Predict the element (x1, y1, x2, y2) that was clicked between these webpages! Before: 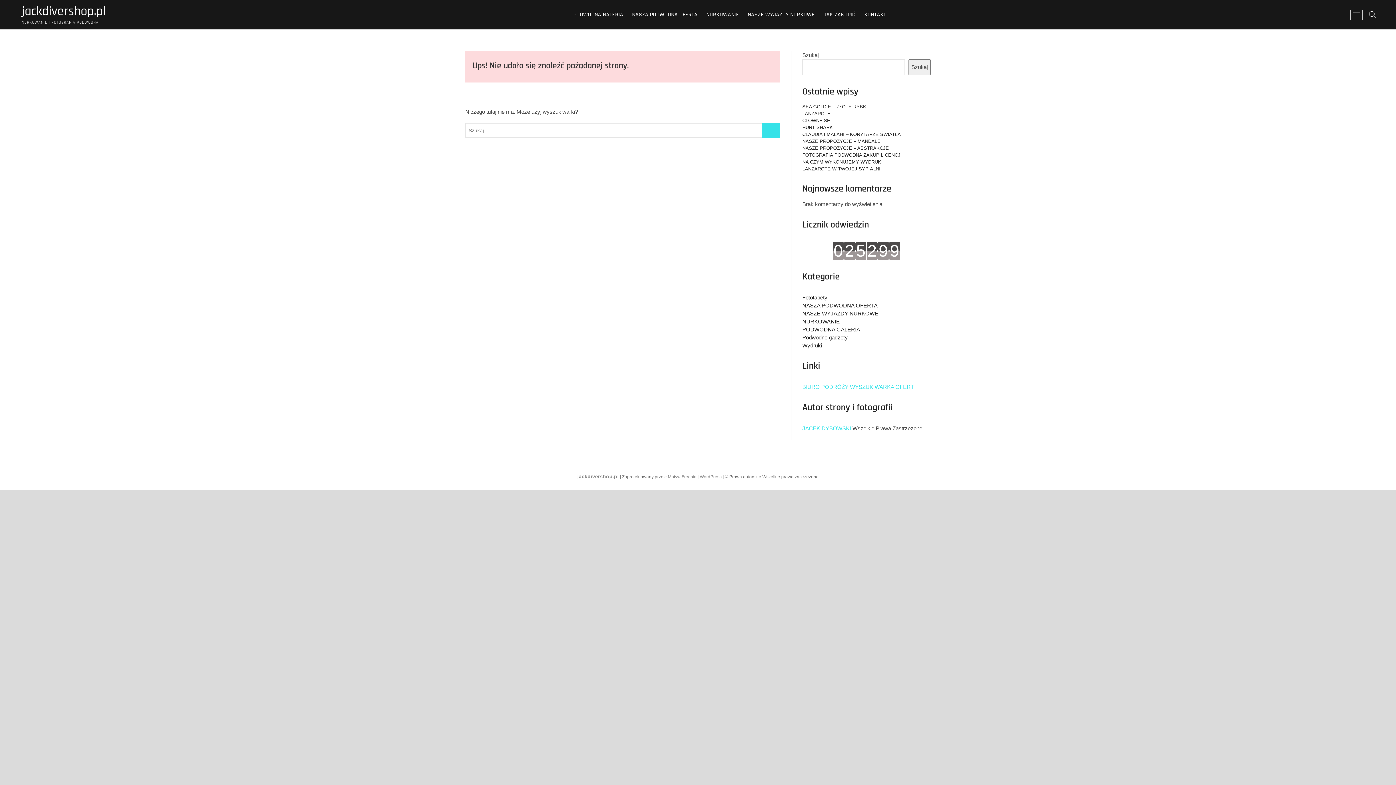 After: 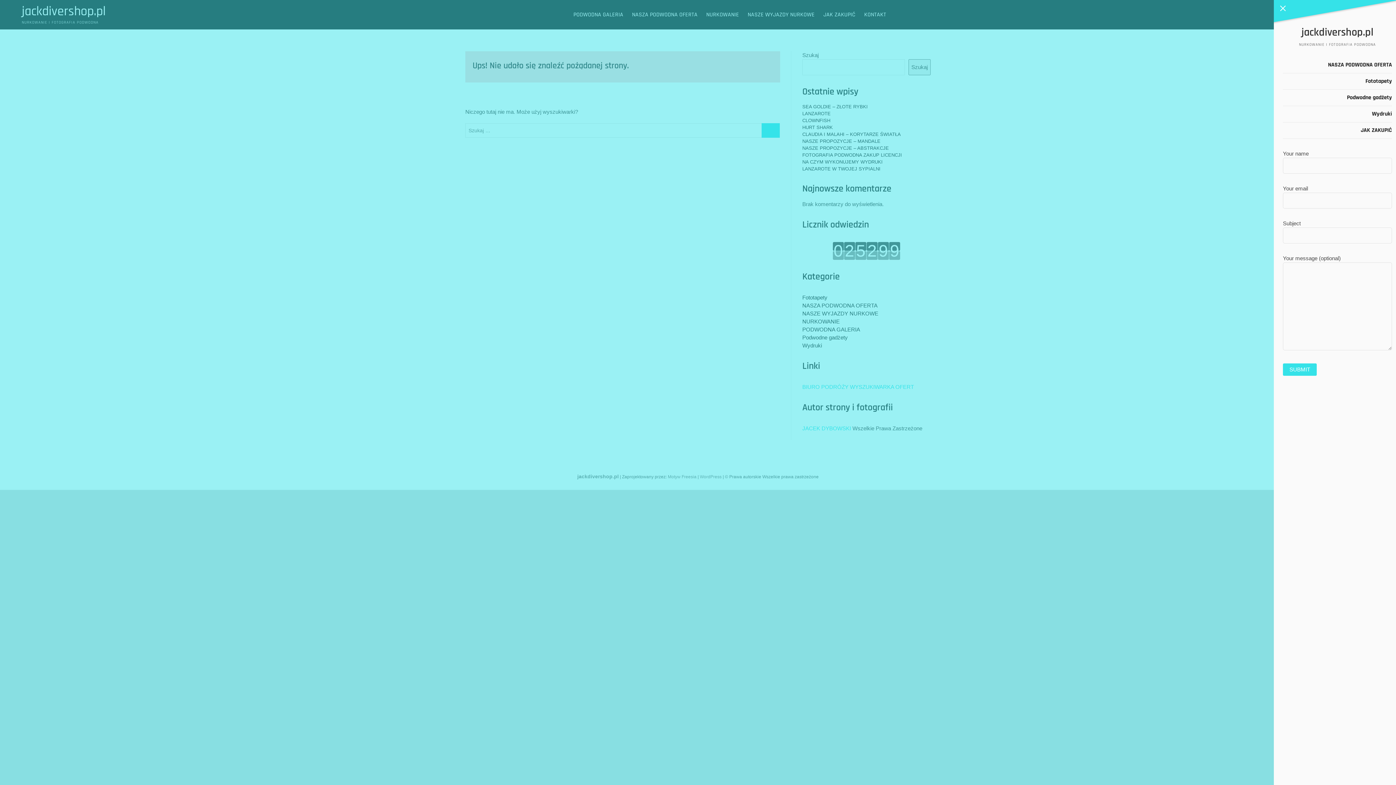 Action: bbox: (1350, 9, 1362, 20) label: Przycisk menu